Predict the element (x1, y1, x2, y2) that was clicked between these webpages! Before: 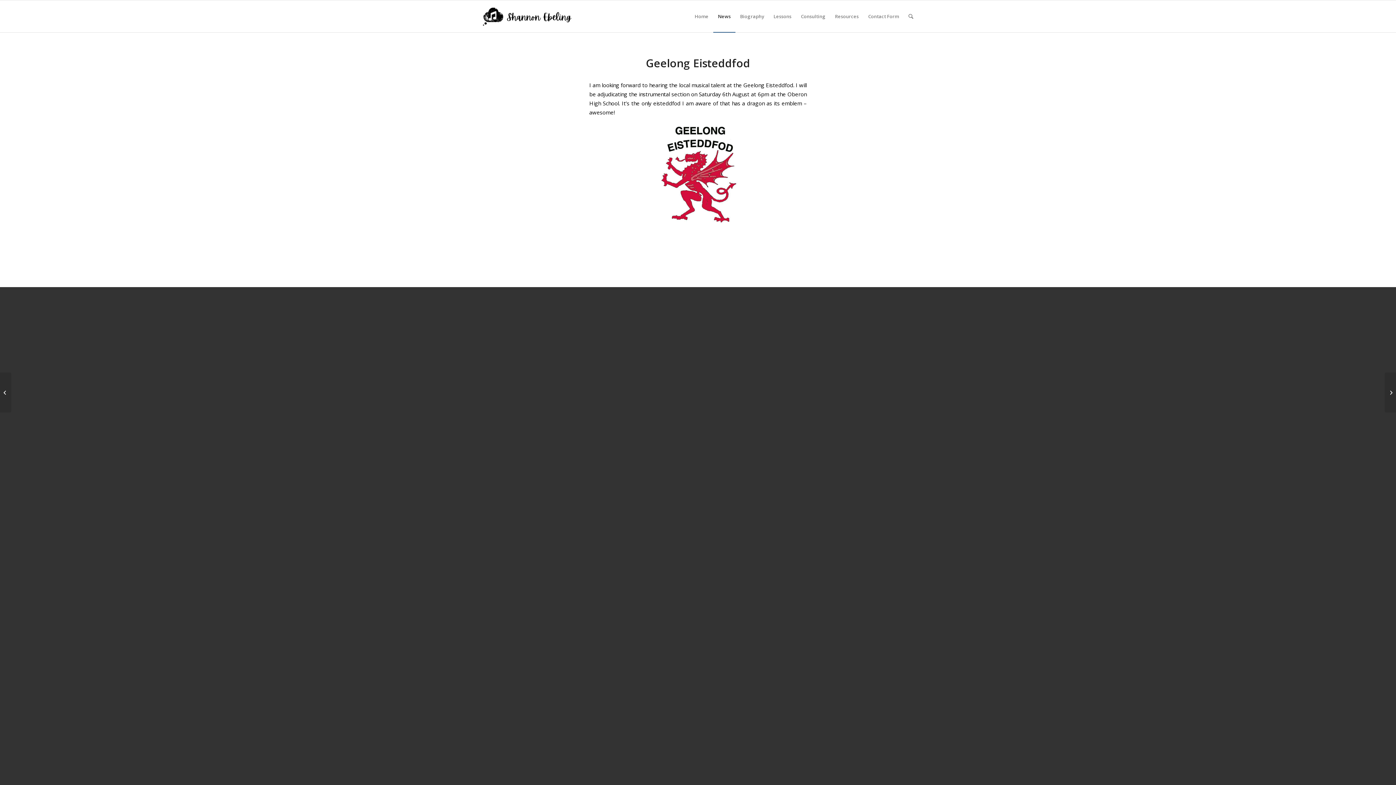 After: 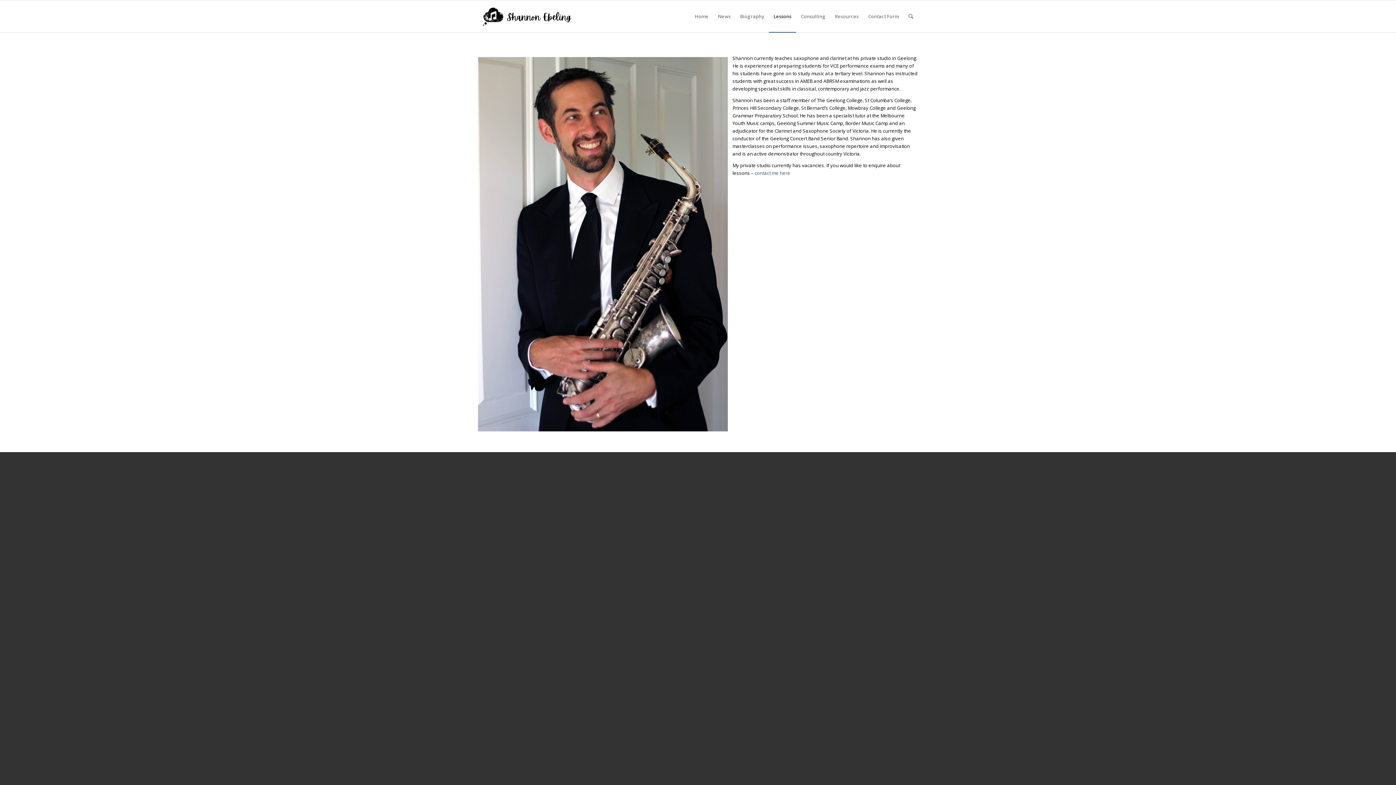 Action: label: Lessons bbox: (769, 0, 796, 32)